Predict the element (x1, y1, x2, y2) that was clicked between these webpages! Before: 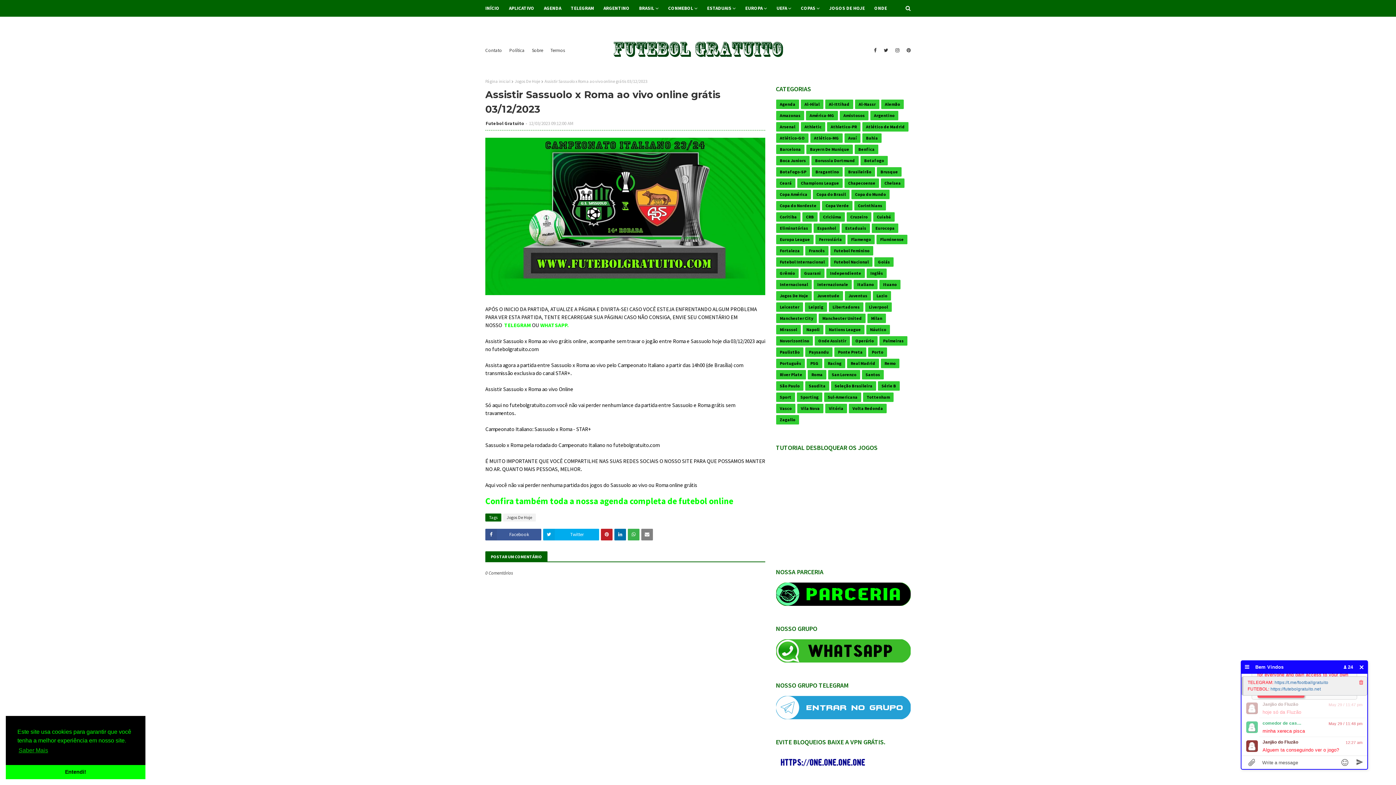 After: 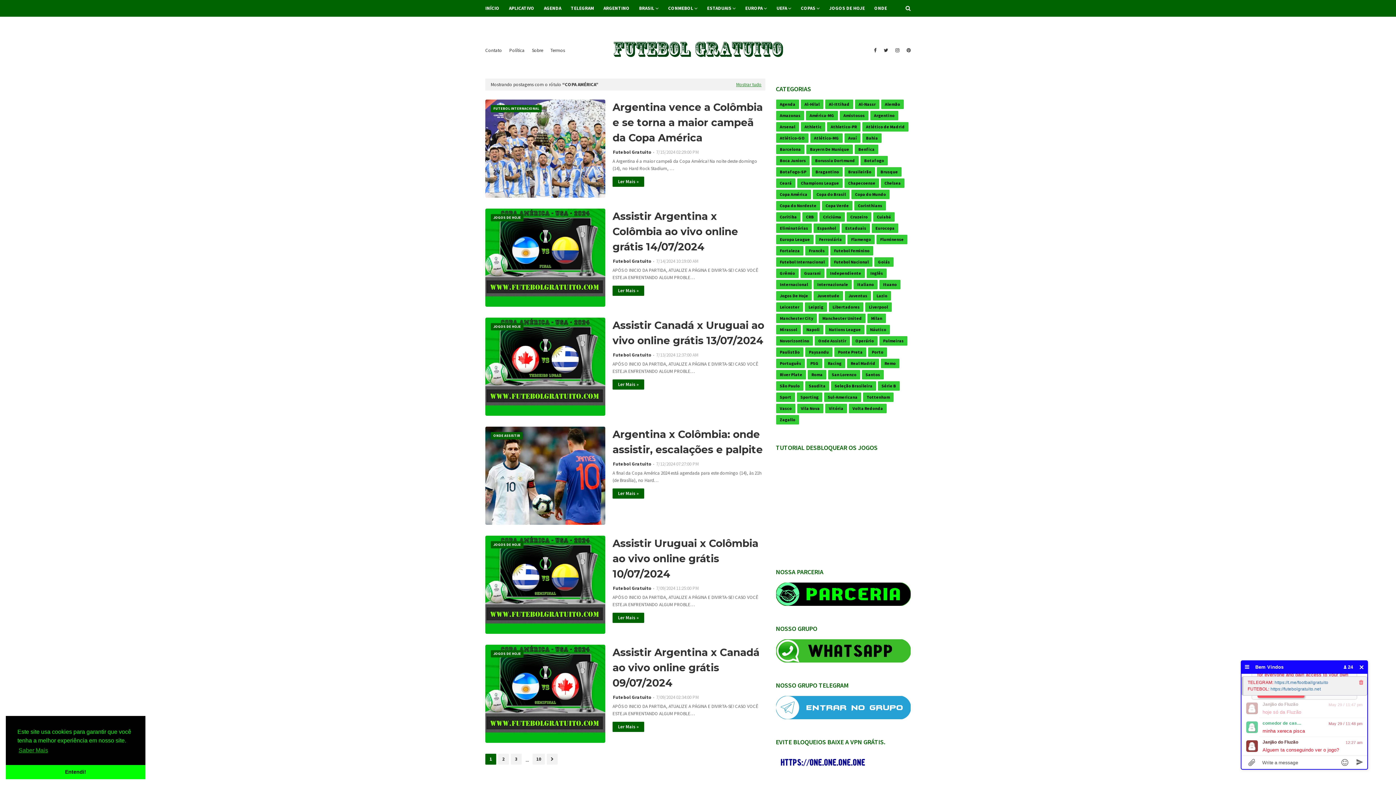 Action: label: Copa América bbox: (776, 189, 811, 199)